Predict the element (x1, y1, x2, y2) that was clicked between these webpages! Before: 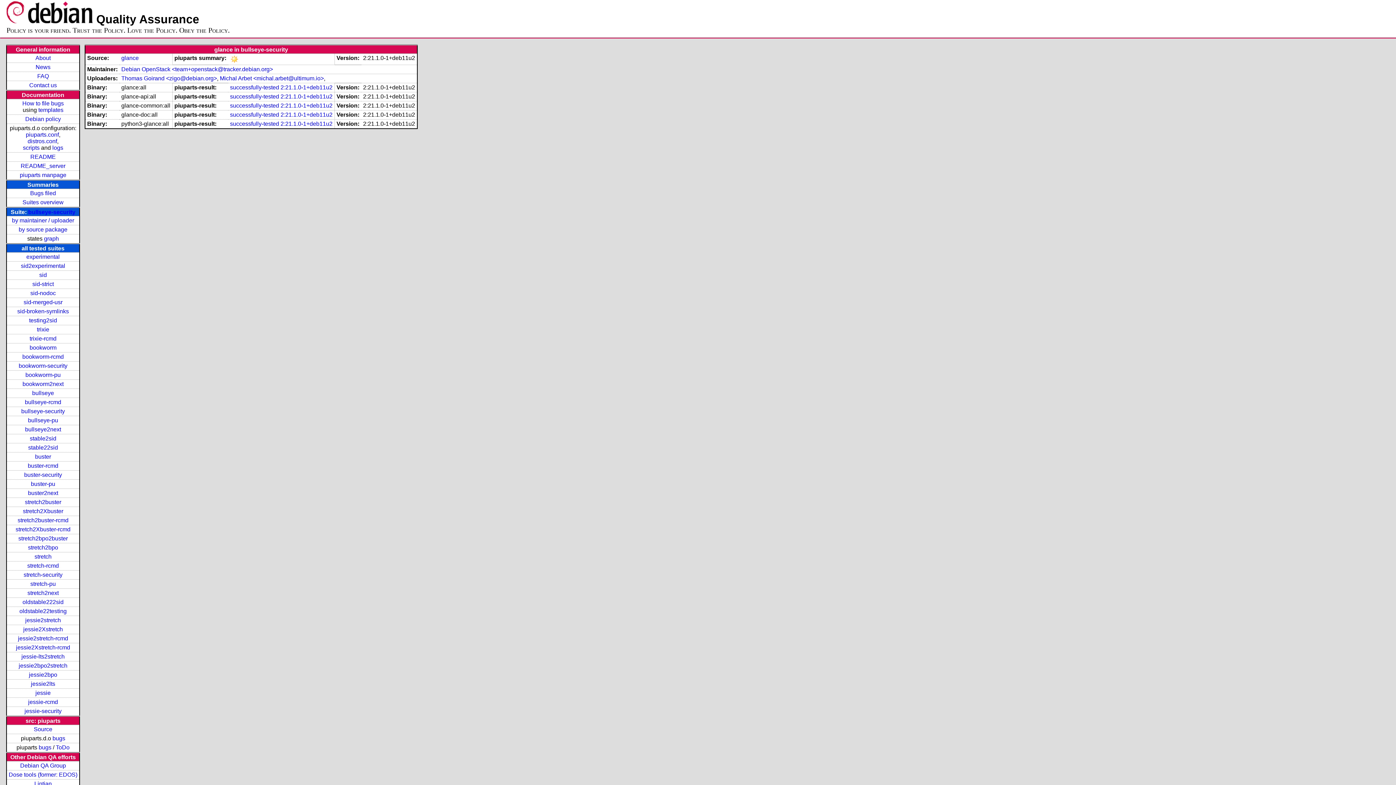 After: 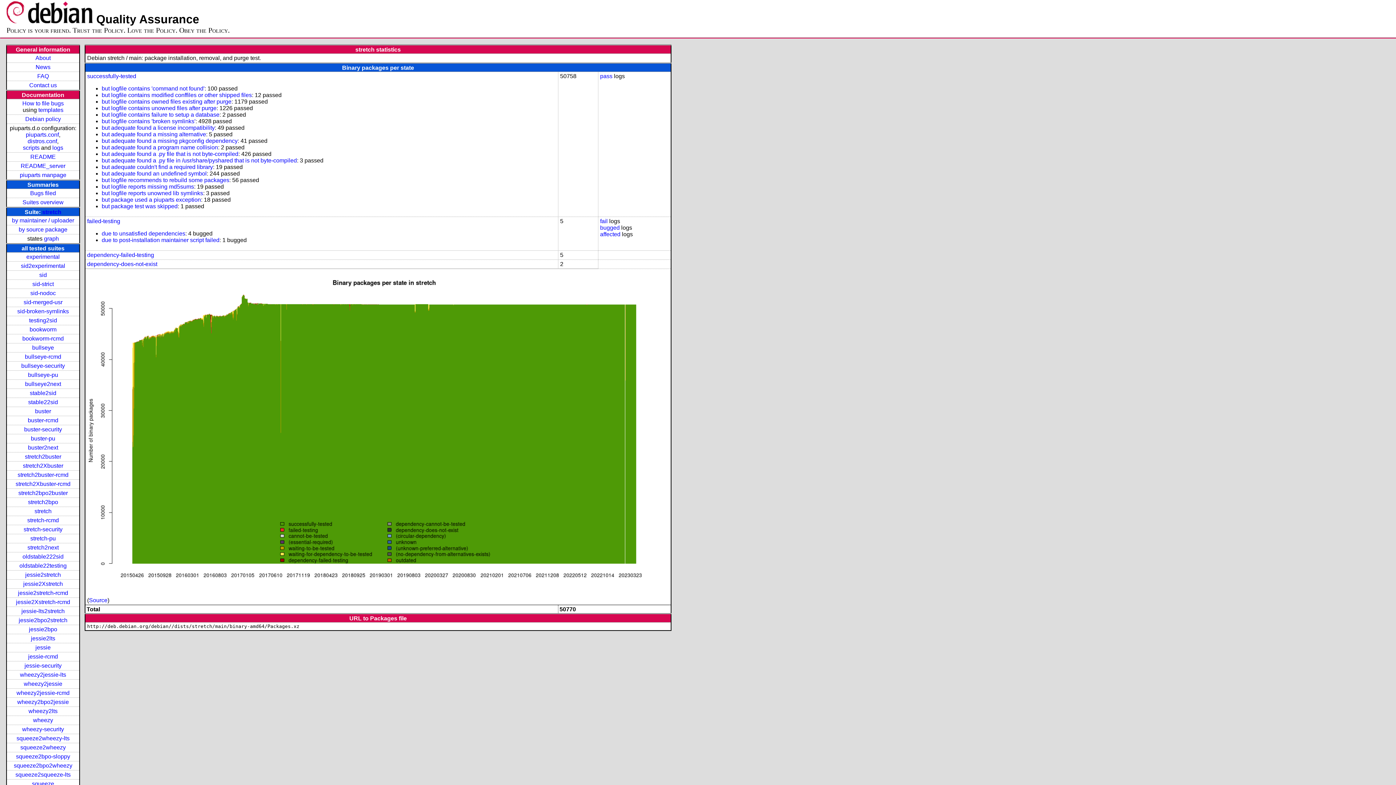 Action: label: stretch bbox: (34, 553, 51, 560)